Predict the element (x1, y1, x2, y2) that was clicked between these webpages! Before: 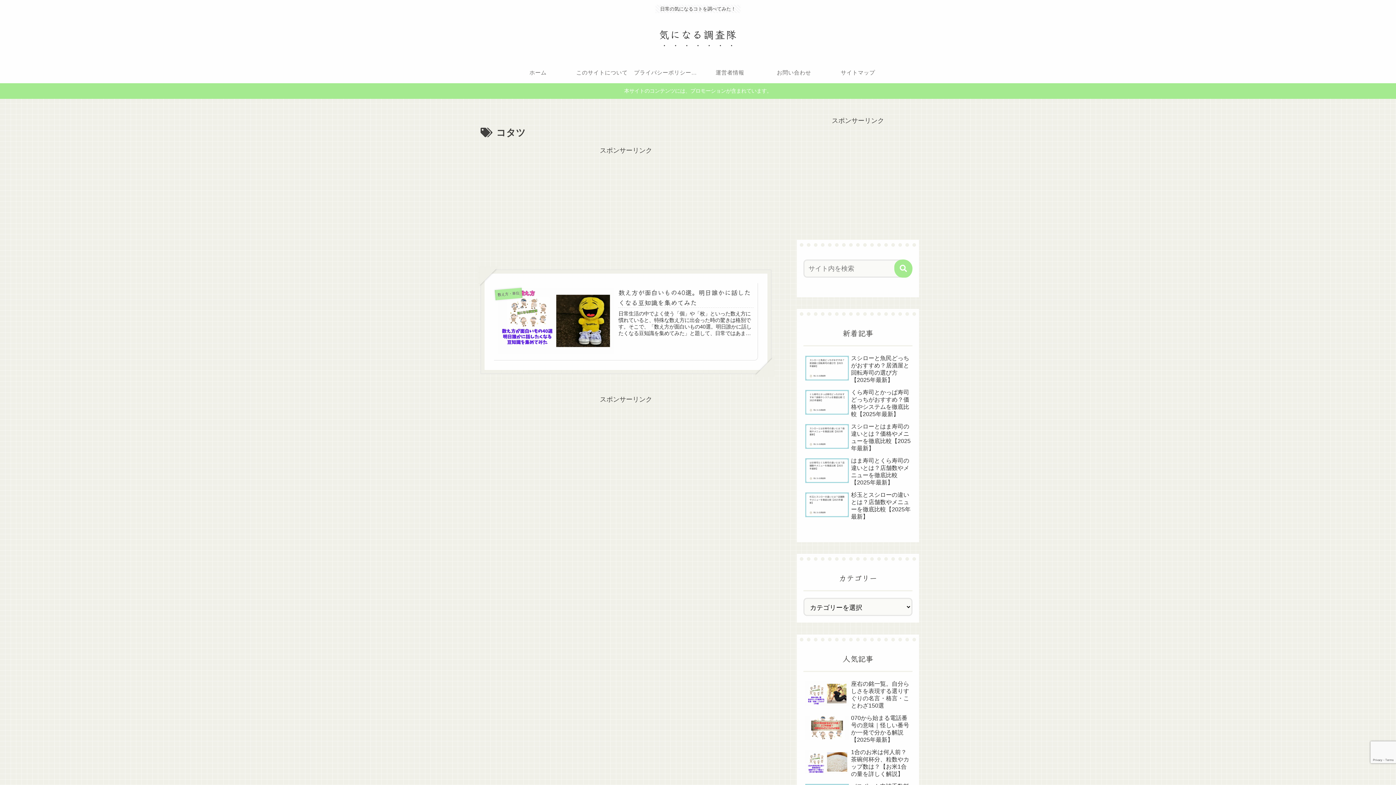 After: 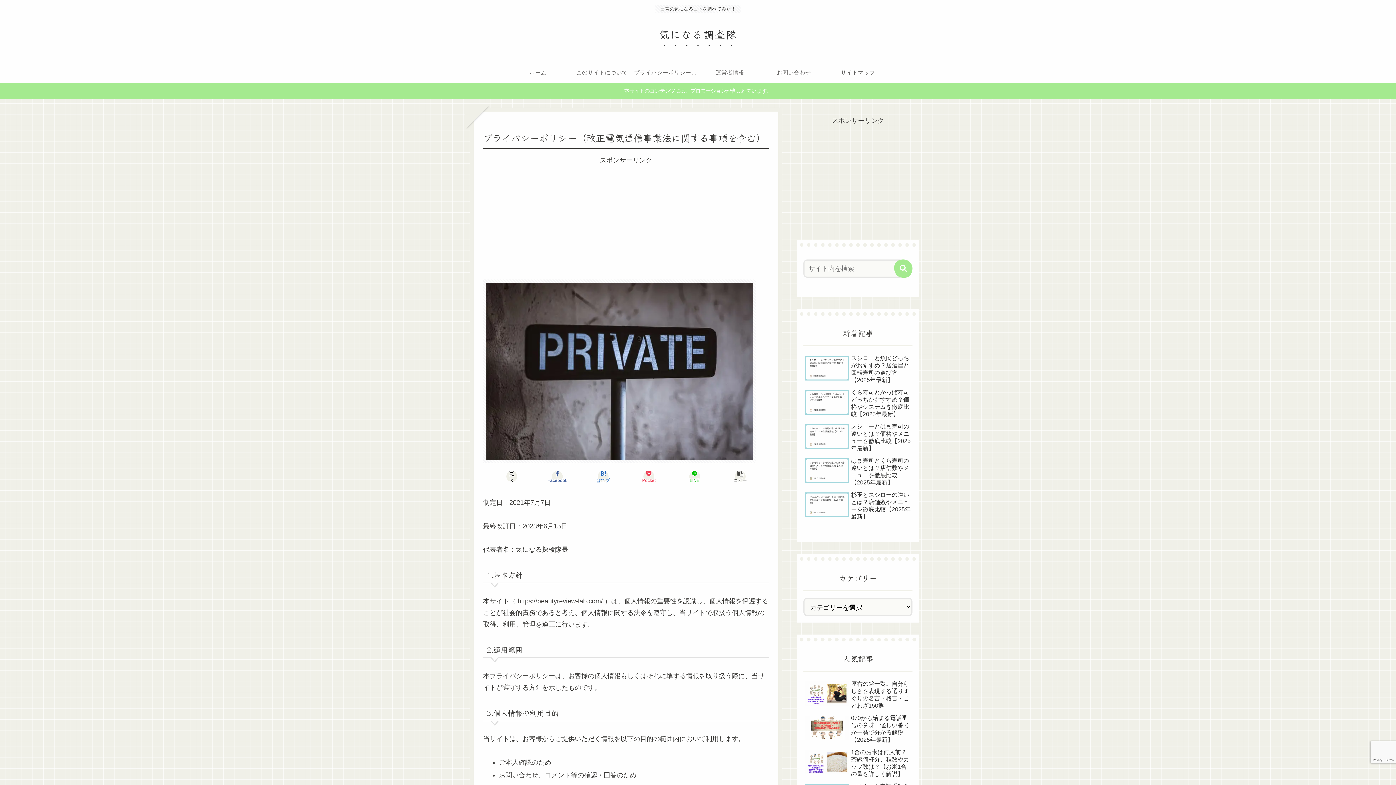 Action: bbox: (634, 61, 698, 83) label: プライバシーポリシー（改正電気通信事業法に関する事項を含む）